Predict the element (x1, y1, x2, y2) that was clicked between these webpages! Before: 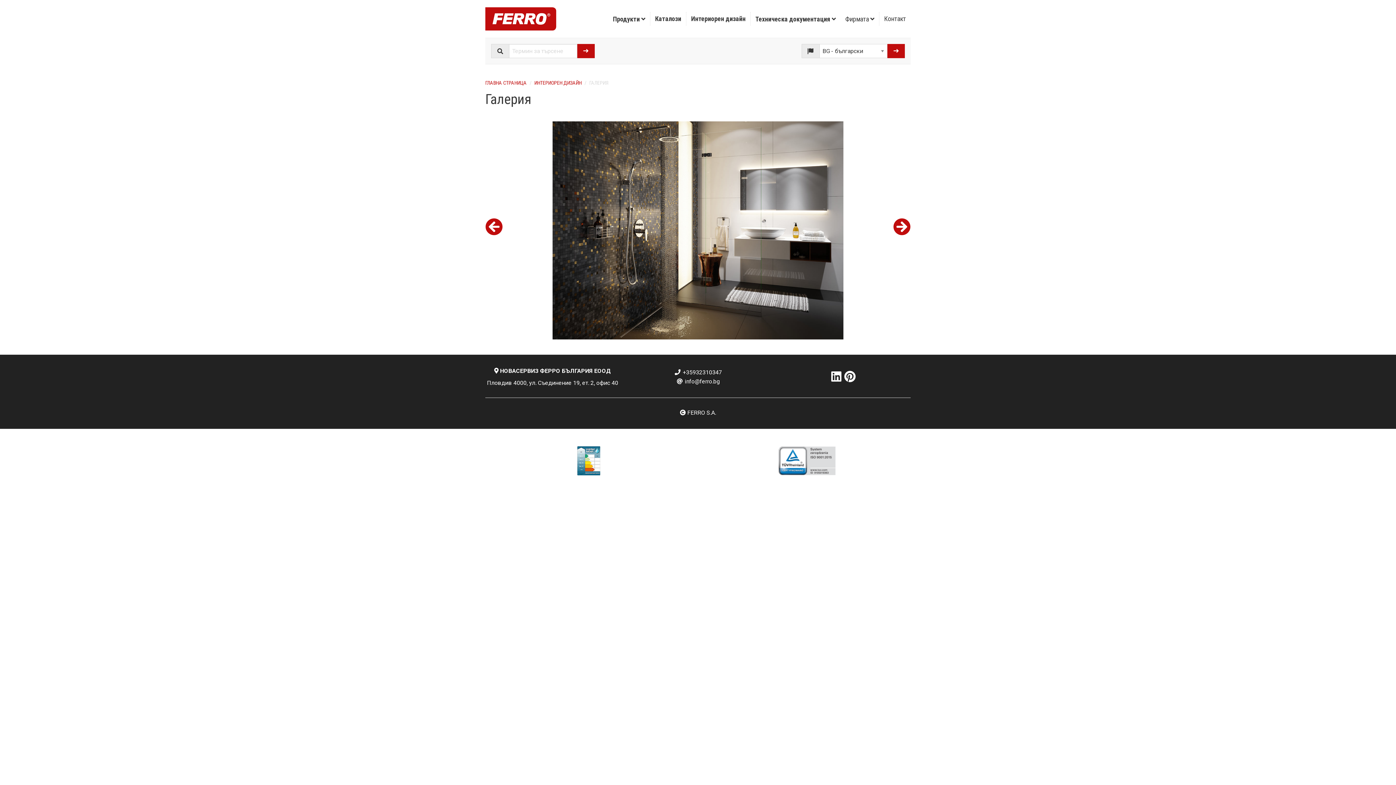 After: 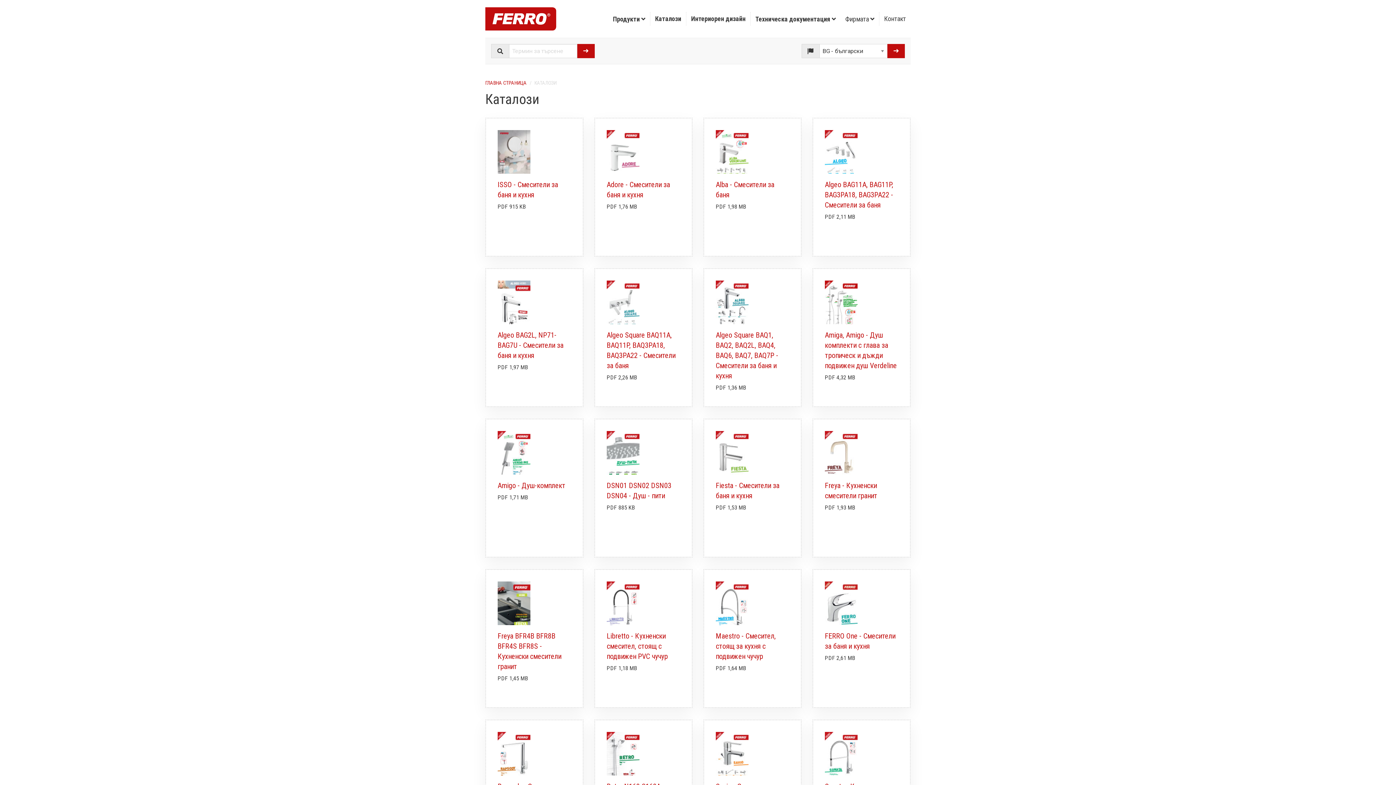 Action: label: Каталози bbox: (650, 11, 686, 25)